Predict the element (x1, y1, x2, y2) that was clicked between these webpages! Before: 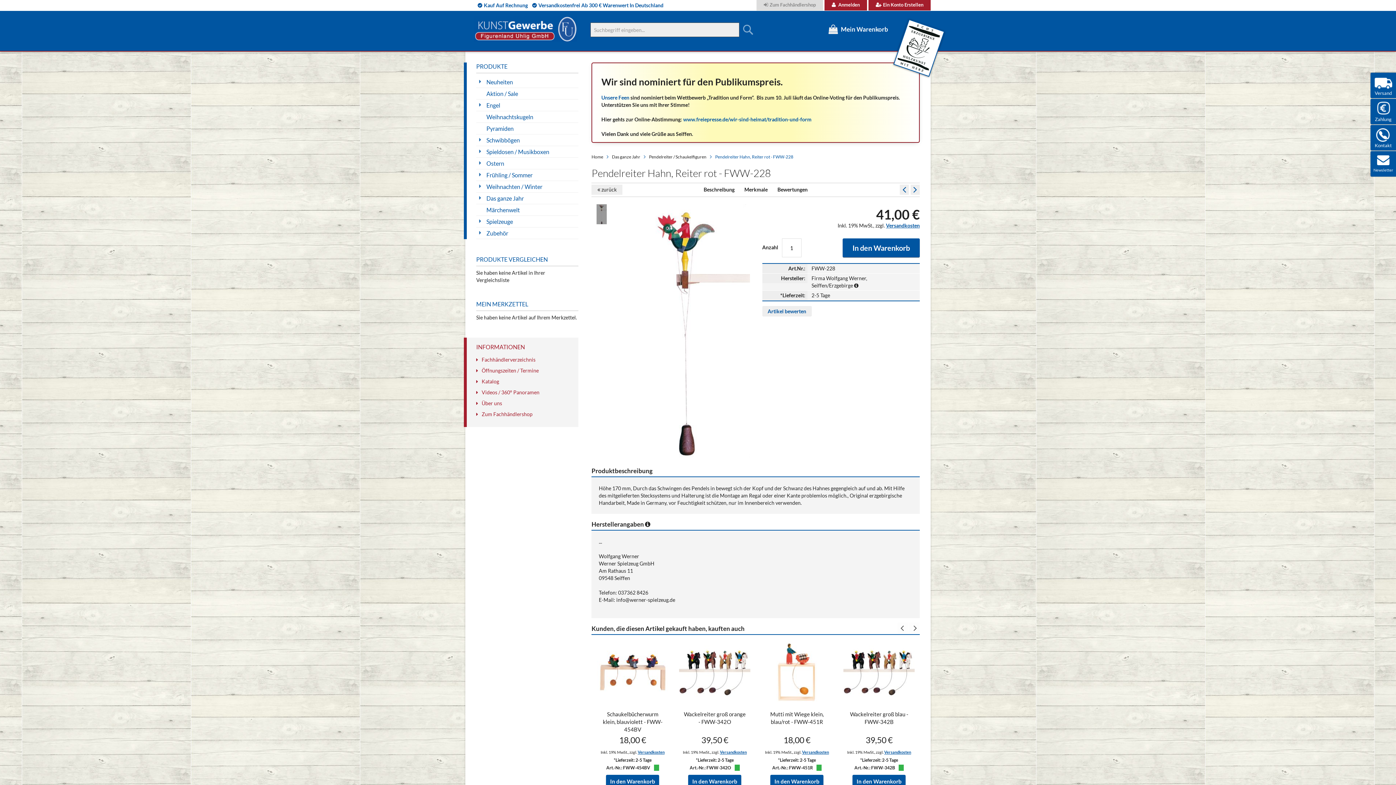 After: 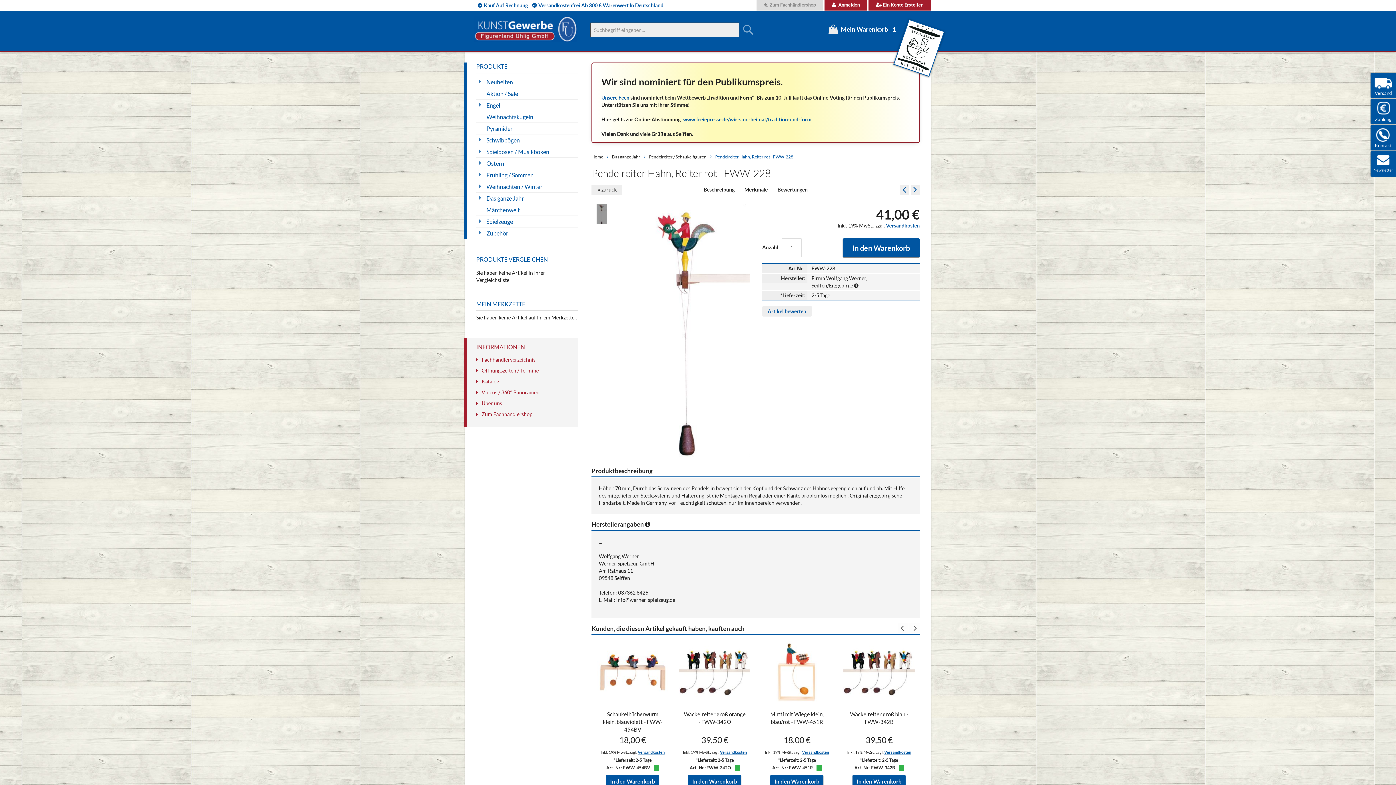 Action: bbox: (770, 775, 823, 788) label: In den Warenkorb